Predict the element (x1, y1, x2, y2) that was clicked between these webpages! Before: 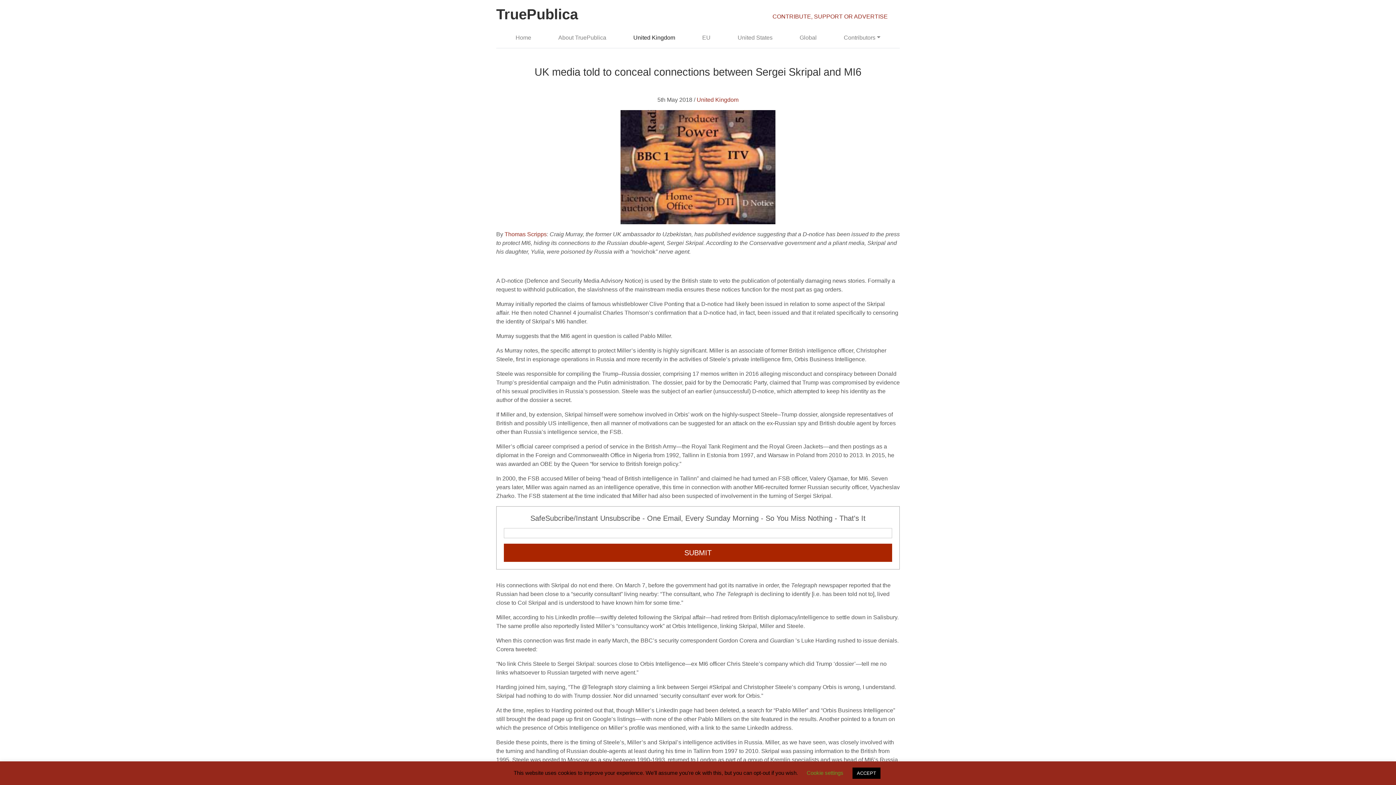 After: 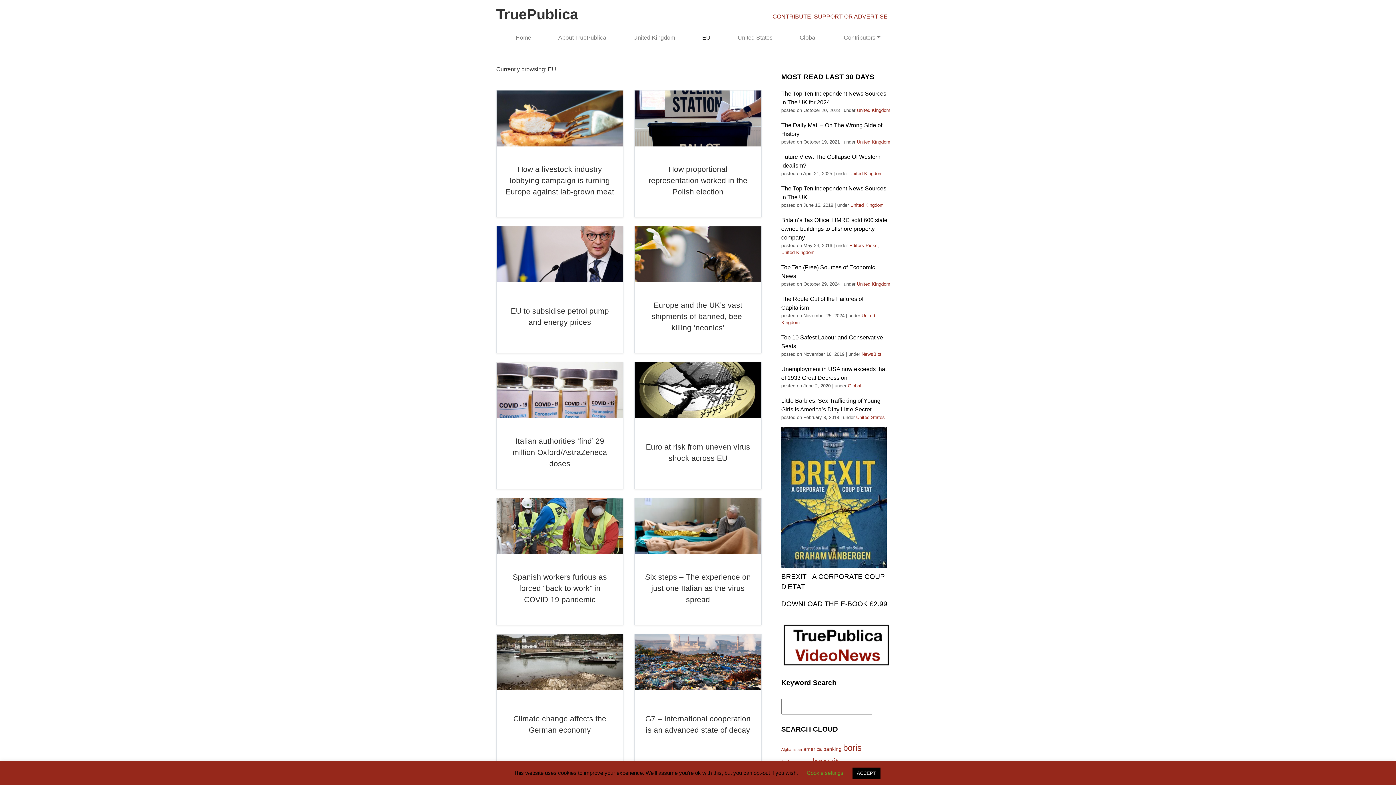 Action: label: EU bbox: (688, 30, 724, 45)